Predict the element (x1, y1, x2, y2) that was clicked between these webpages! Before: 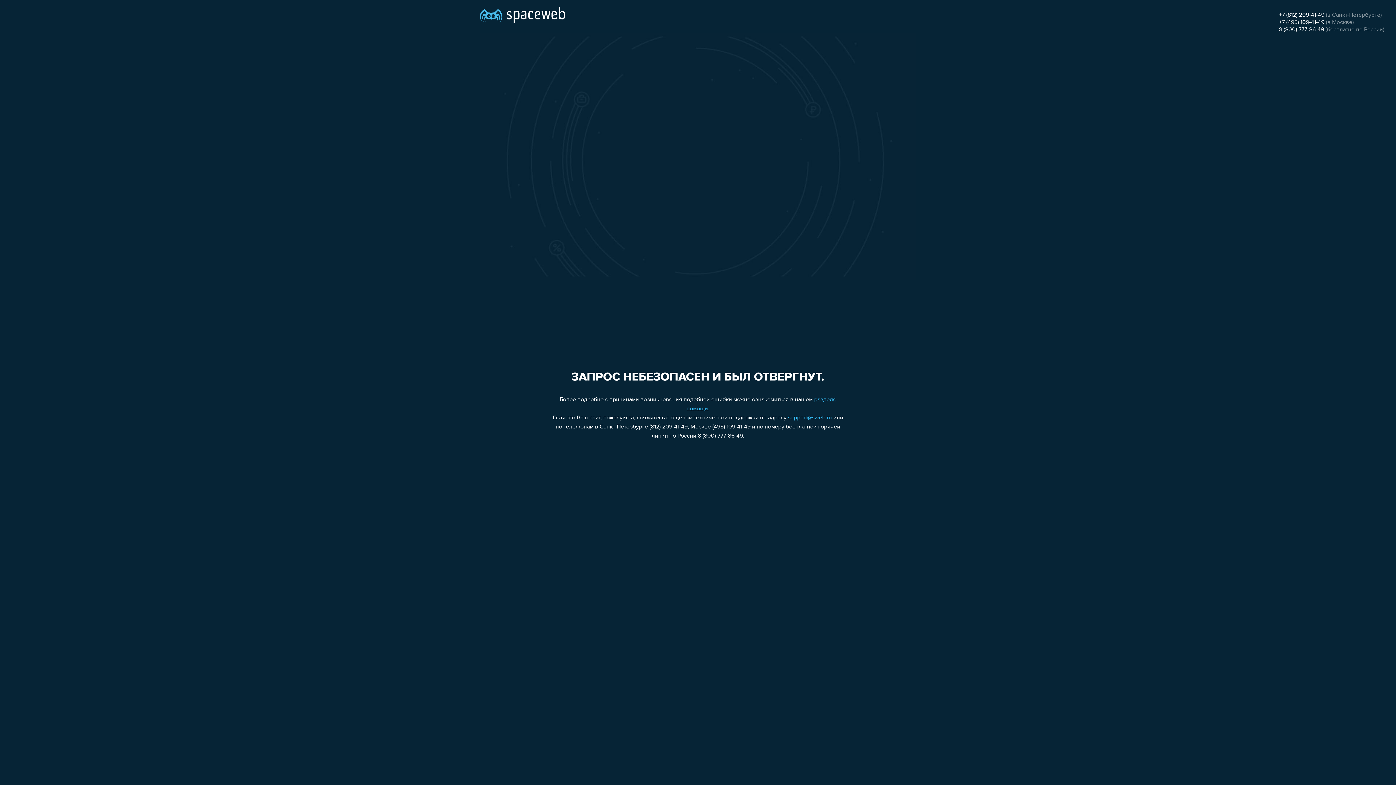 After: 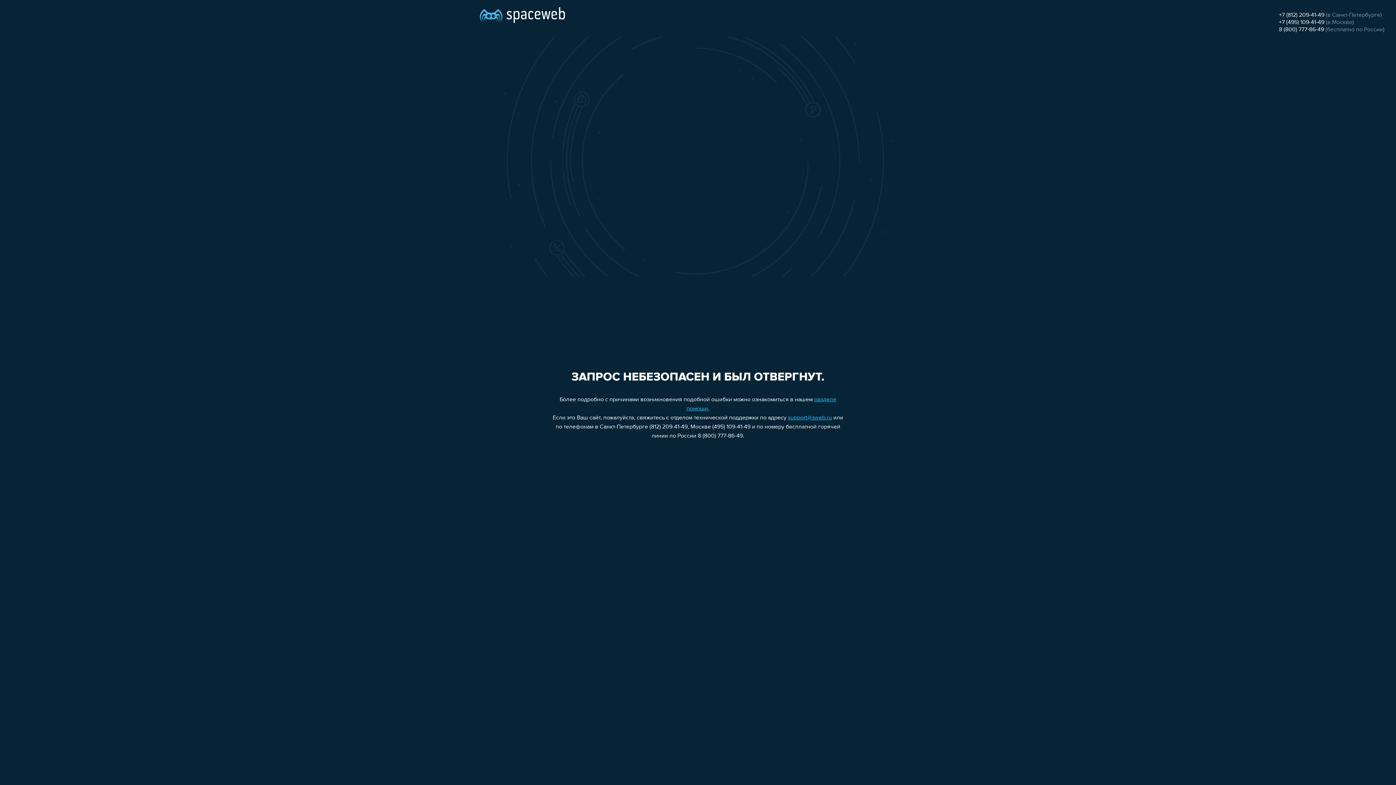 Action: bbox: (1279, 26, 1324, 32) label: 8 (800) 777-86-49